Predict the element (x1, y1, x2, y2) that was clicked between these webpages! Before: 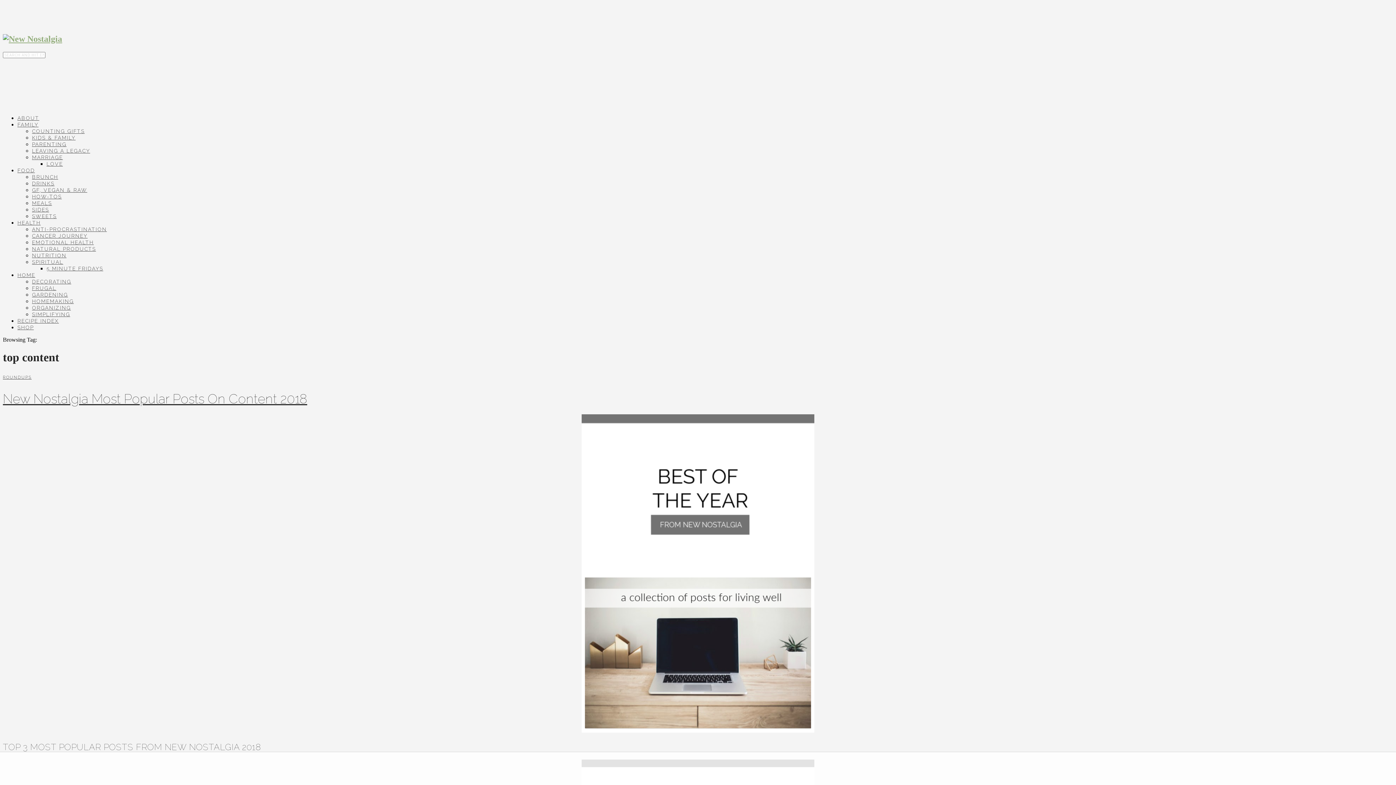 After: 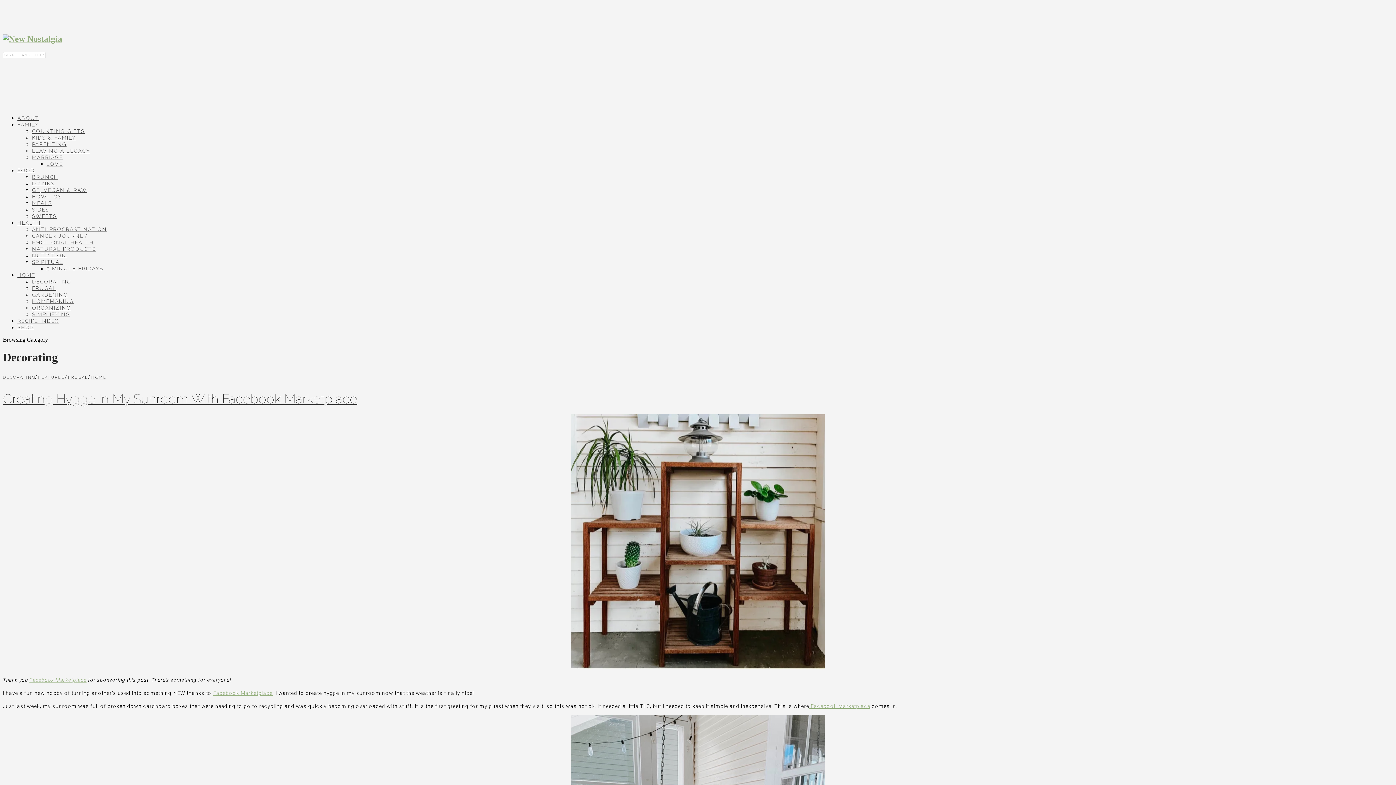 Action: label: DECORATING bbox: (32, 278, 71, 284)